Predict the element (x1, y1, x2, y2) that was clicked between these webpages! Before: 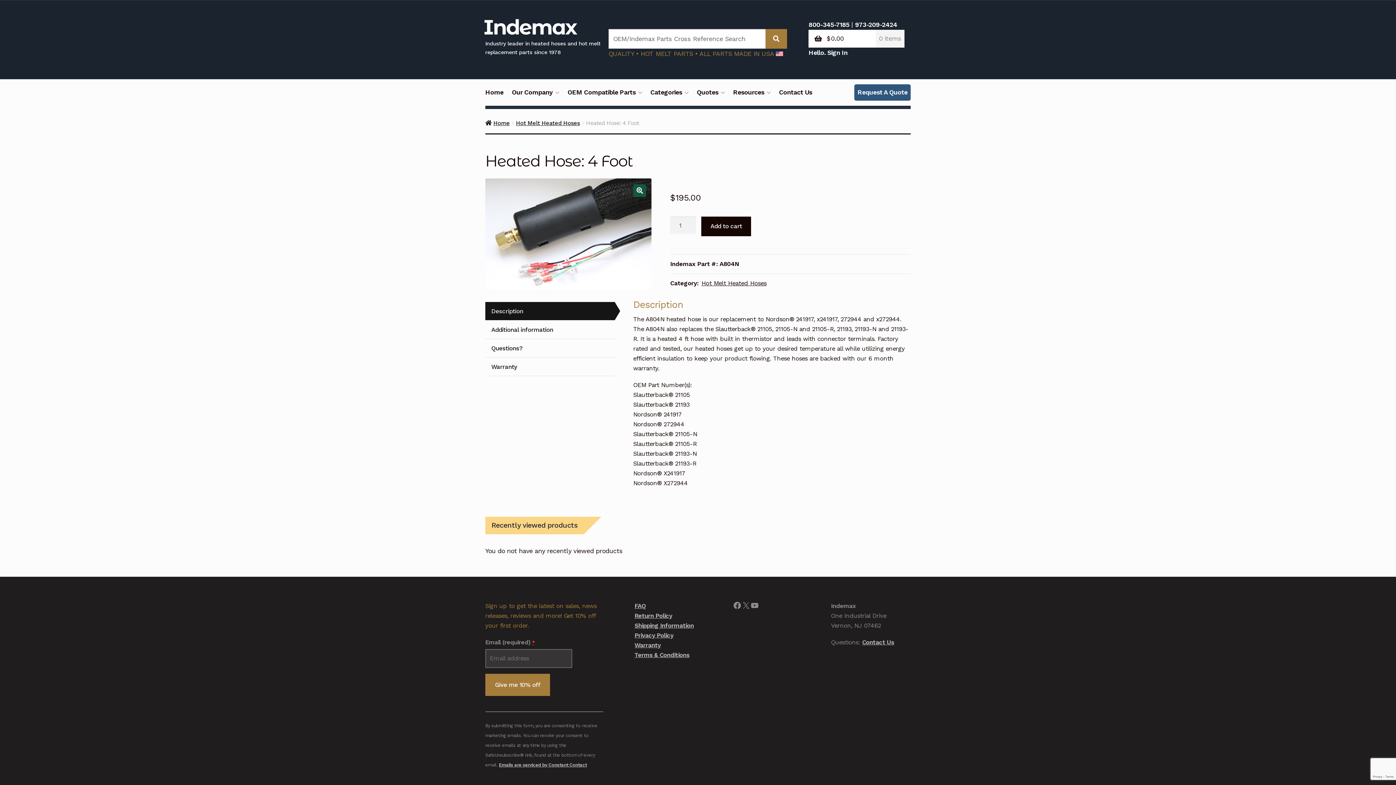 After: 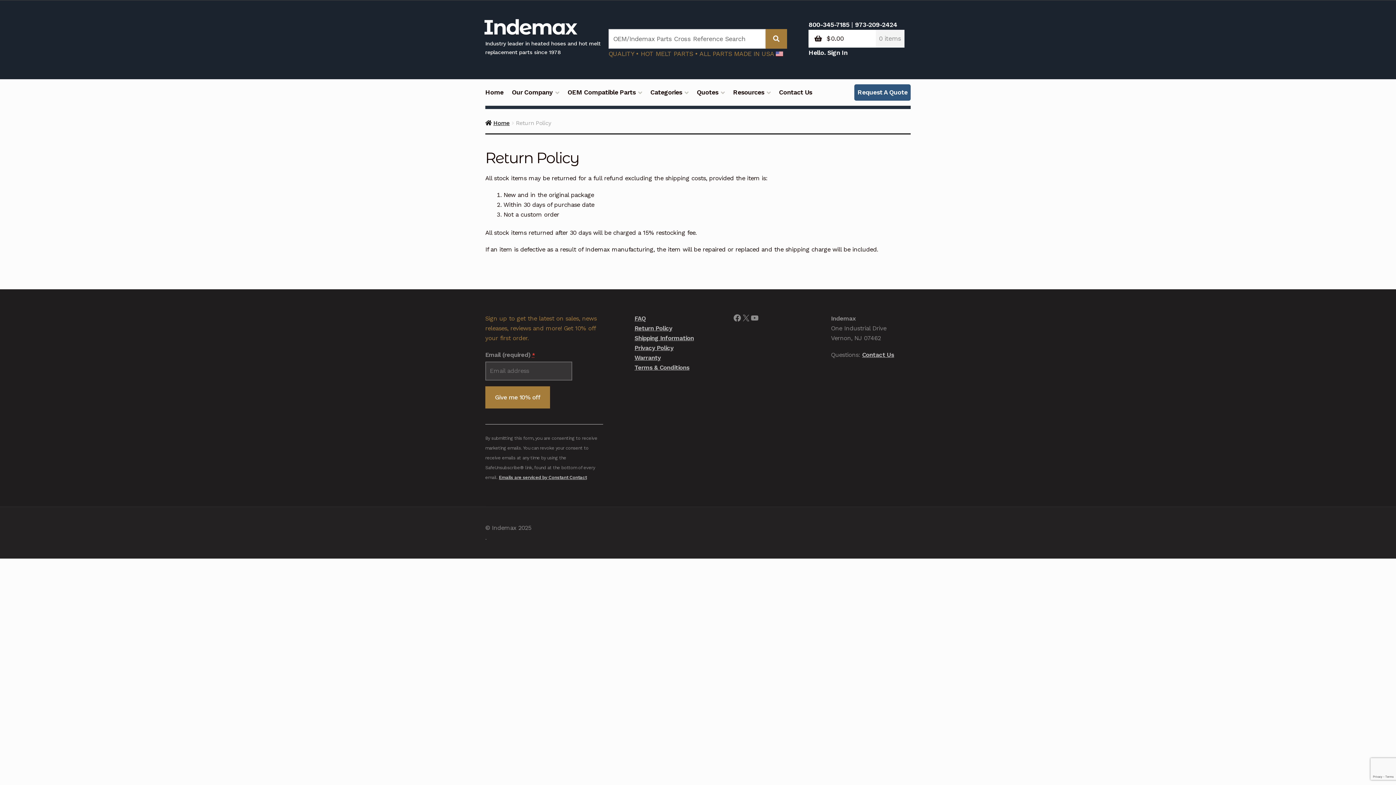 Action: bbox: (634, 612, 672, 619) label: Return Policy